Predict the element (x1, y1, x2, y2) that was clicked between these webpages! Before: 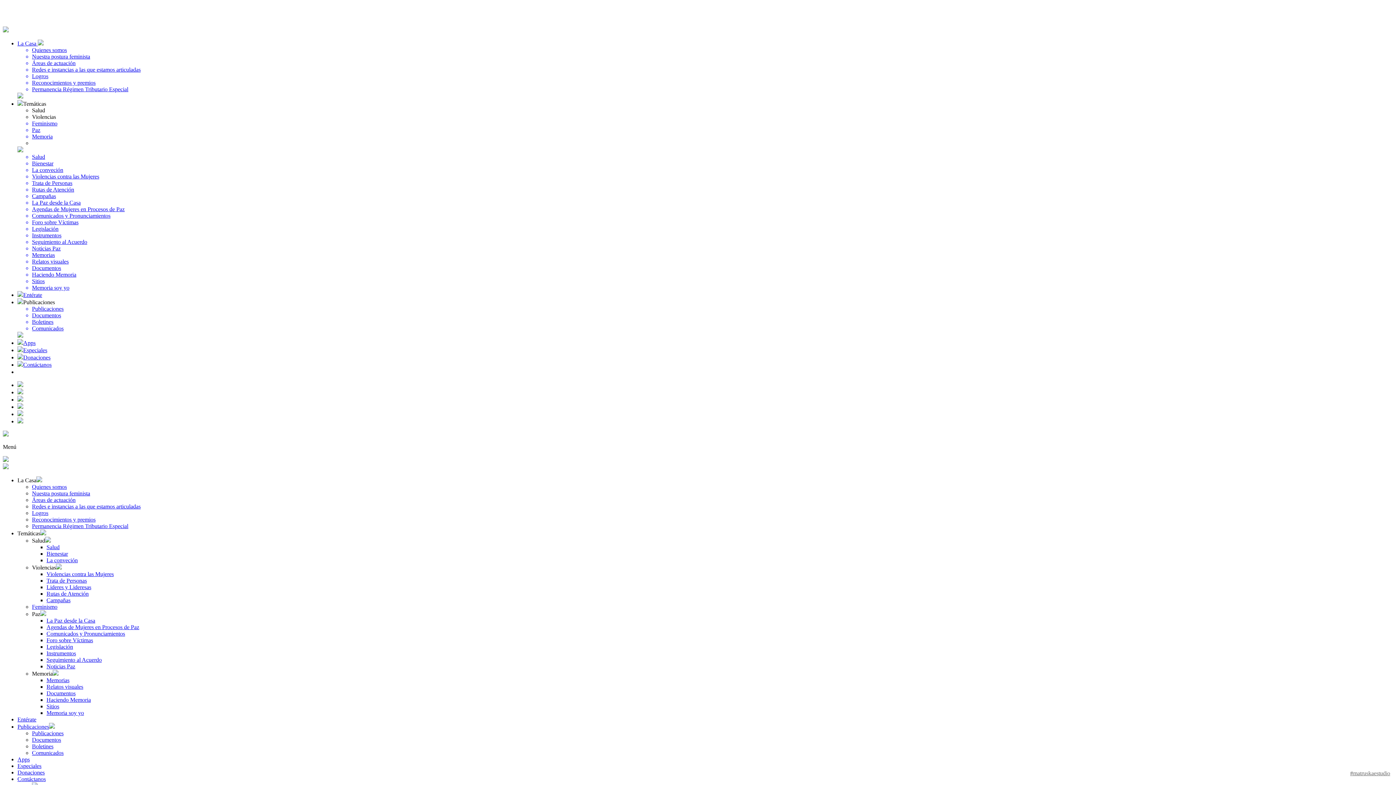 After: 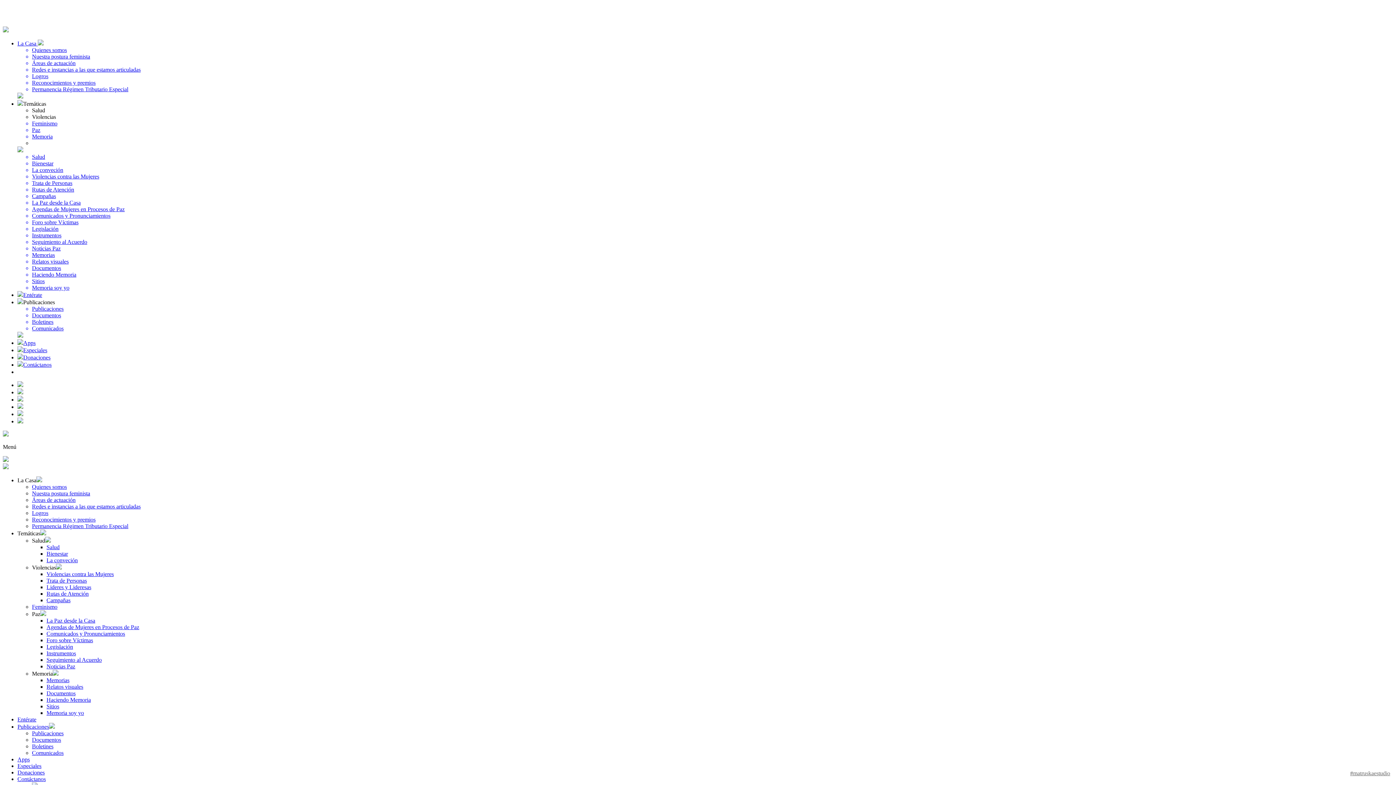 Action: bbox: (32, 186, 344, 193) label: Rutas de Atención